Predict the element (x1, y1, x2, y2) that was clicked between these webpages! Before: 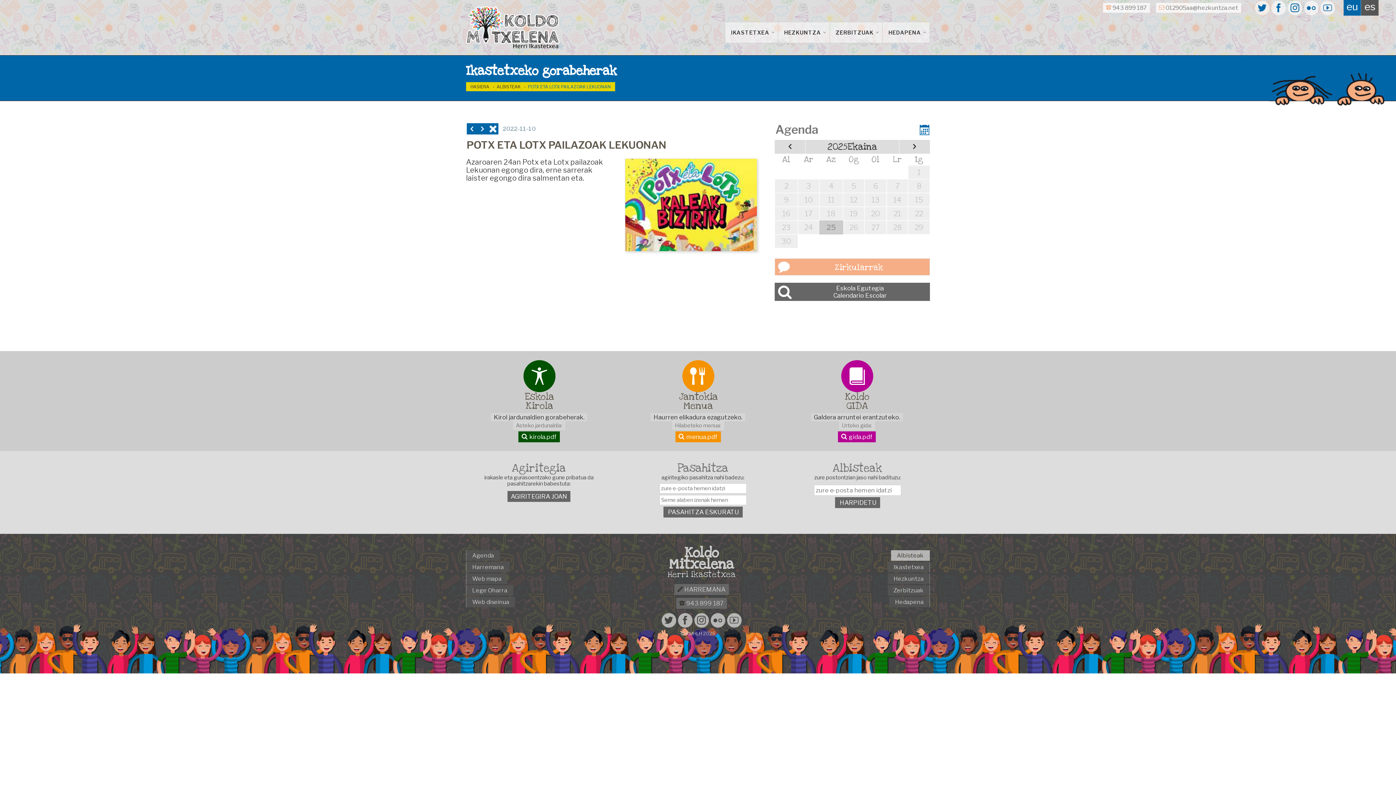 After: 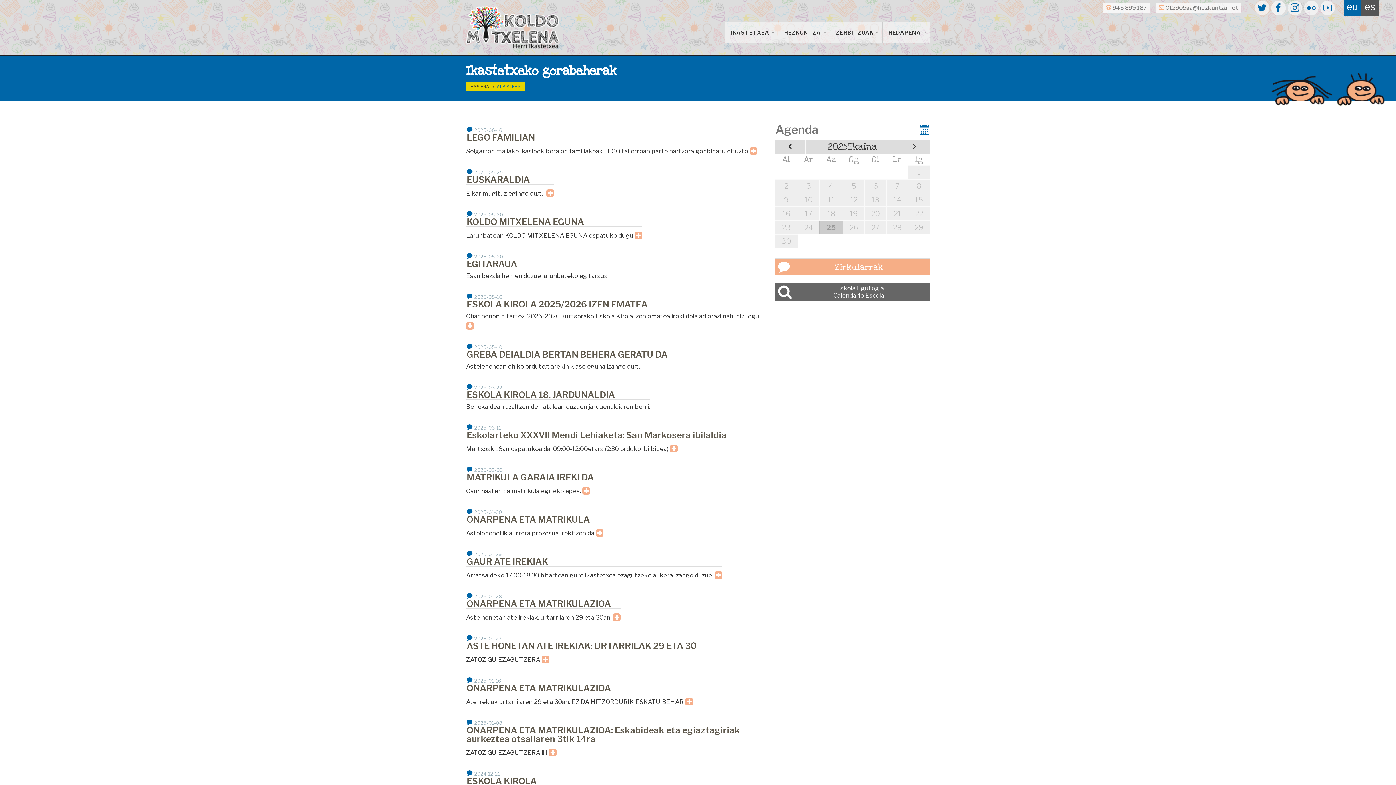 Action: bbox: (466, 62, 617, 79) label: Ikastetxeko gorabeherak